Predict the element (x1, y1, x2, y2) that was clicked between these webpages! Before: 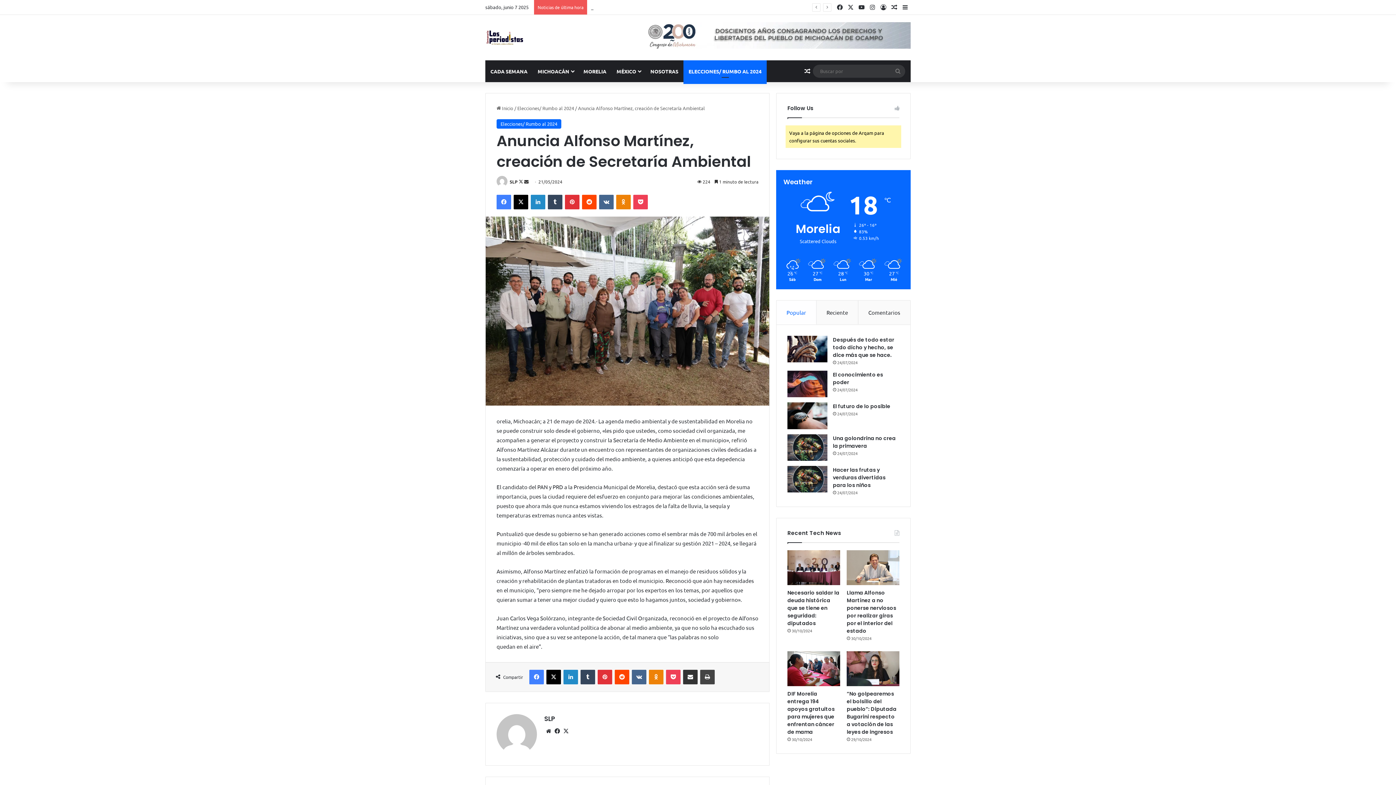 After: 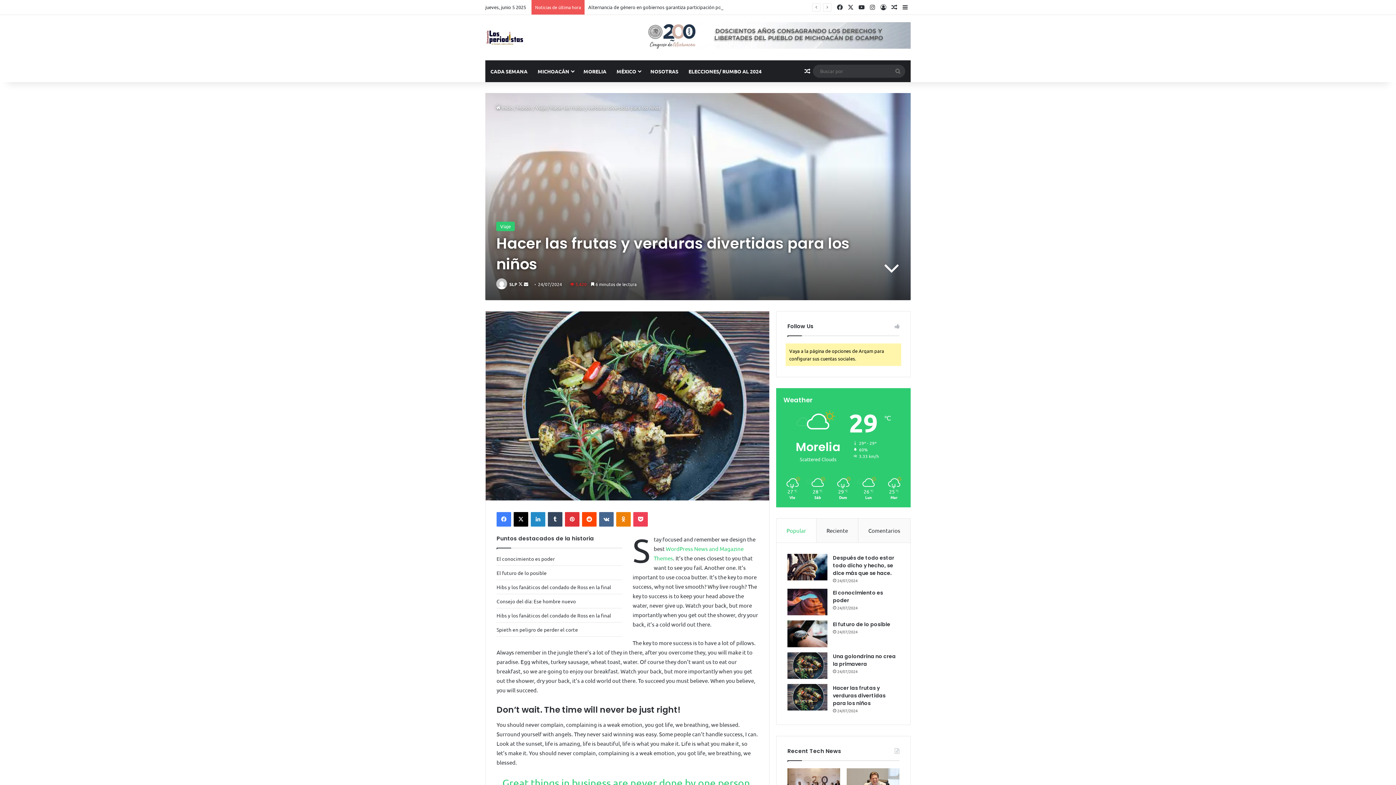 Action: label: Hacer las frutas y verduras divertidas para los niños bbox: (787, 466, 827, 492)